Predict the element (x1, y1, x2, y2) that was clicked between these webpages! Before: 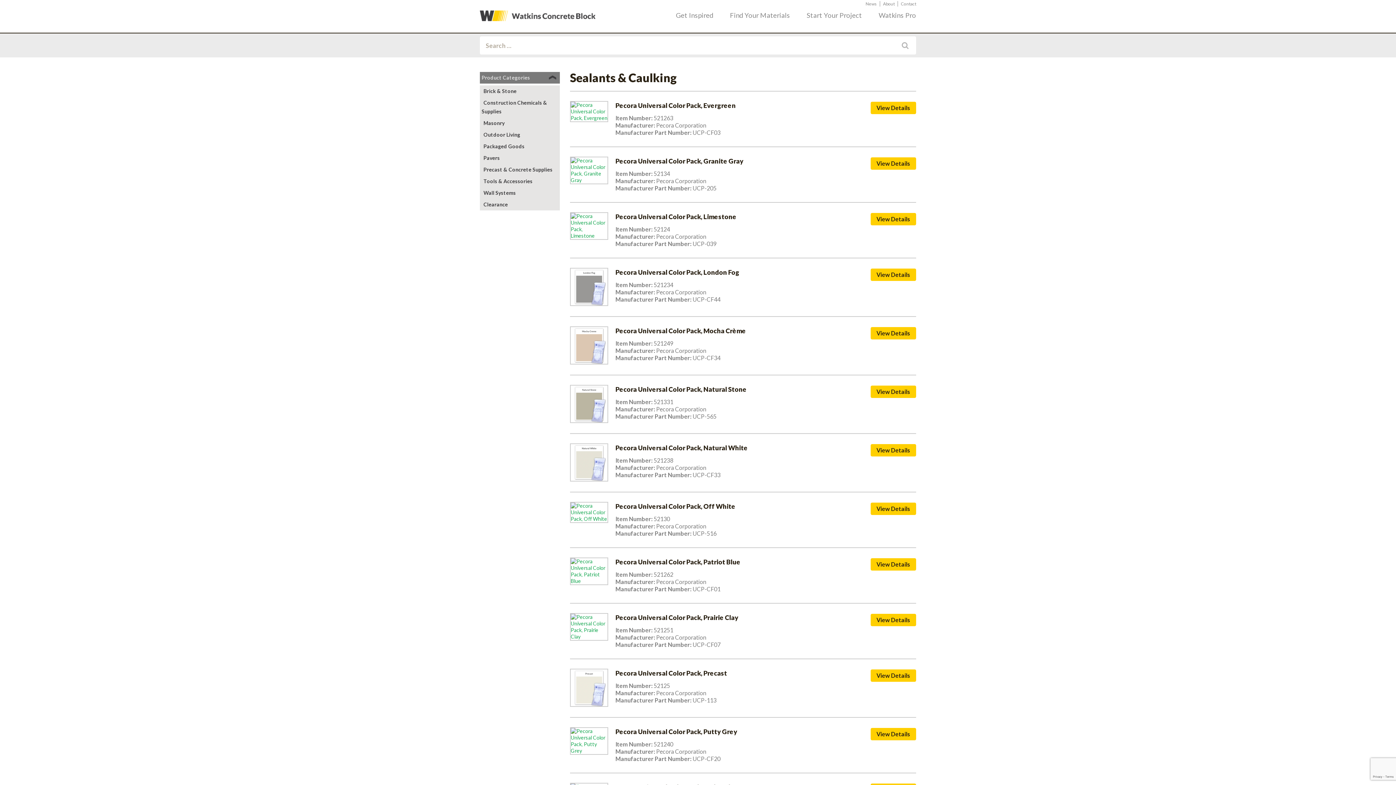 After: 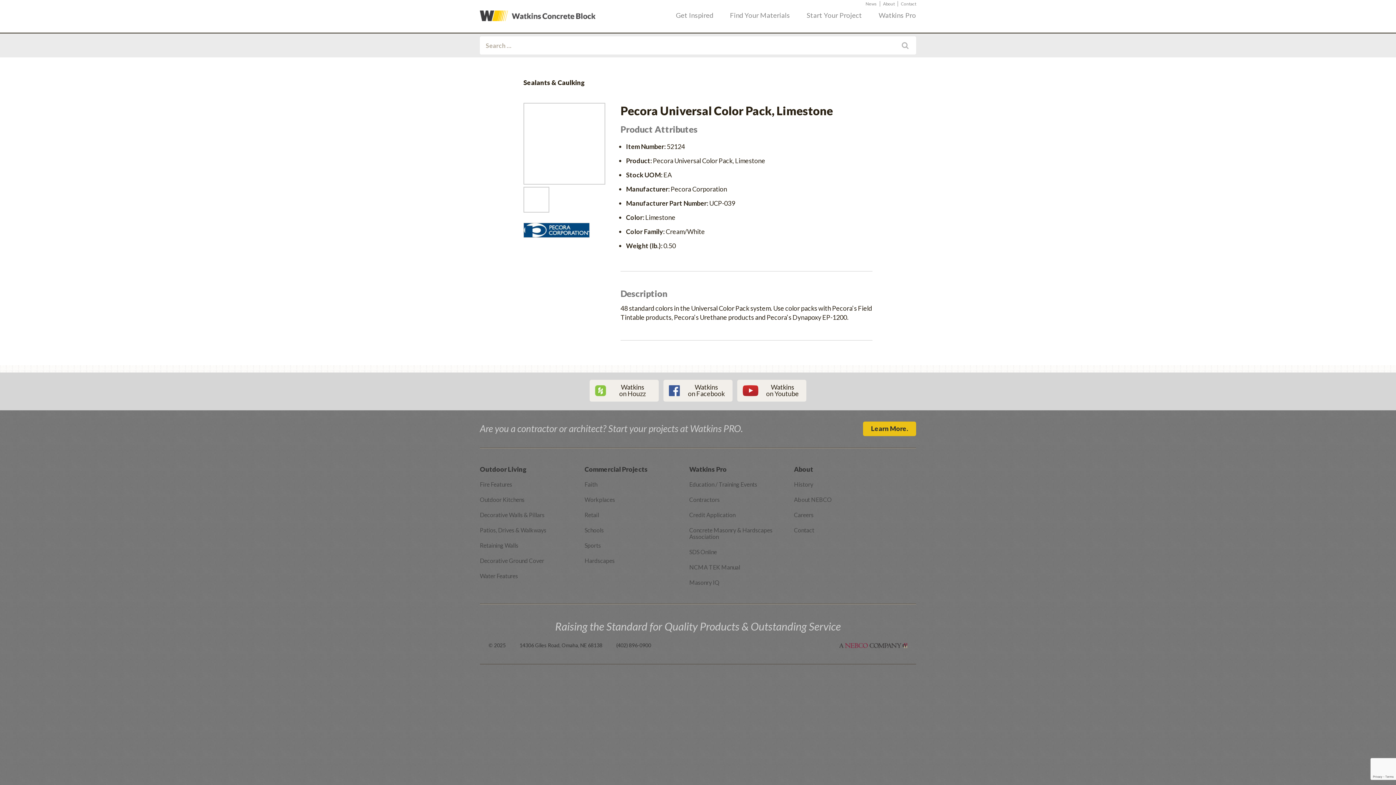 Action: label: Pecora Universal Color Pack, Limestone bbox: (615, 212, 736, 220)